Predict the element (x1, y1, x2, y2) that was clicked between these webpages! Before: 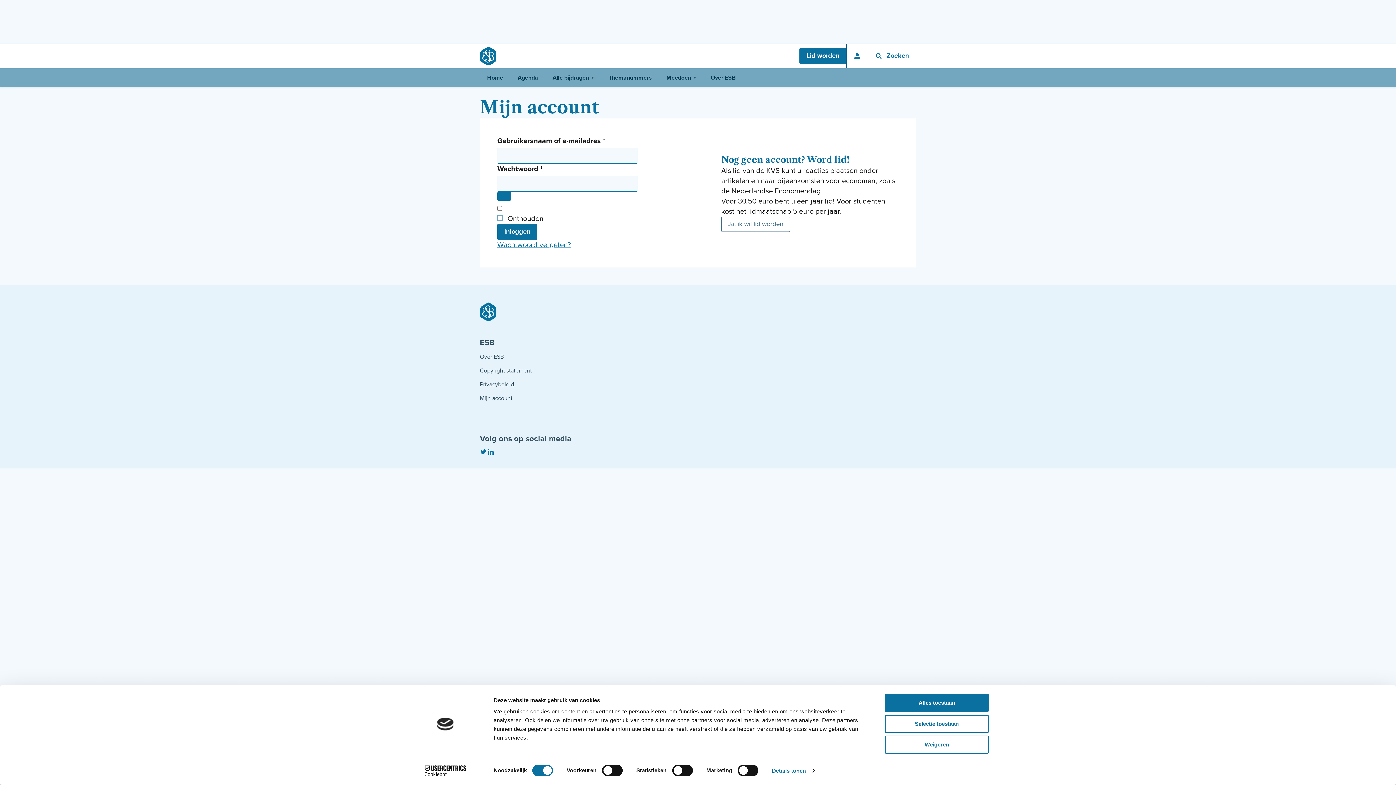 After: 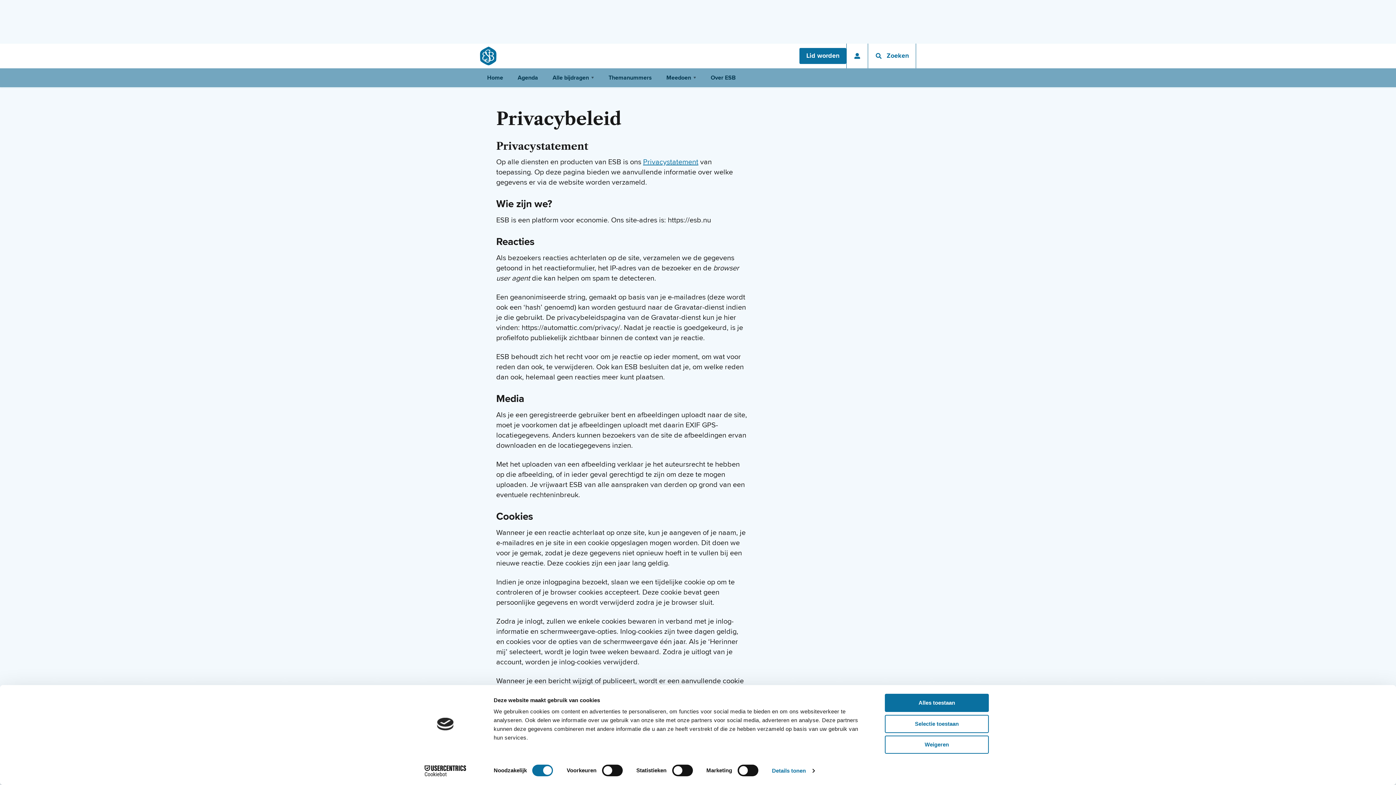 Action: bbox: (480, 379, 582, 389) label: Privacybeleid